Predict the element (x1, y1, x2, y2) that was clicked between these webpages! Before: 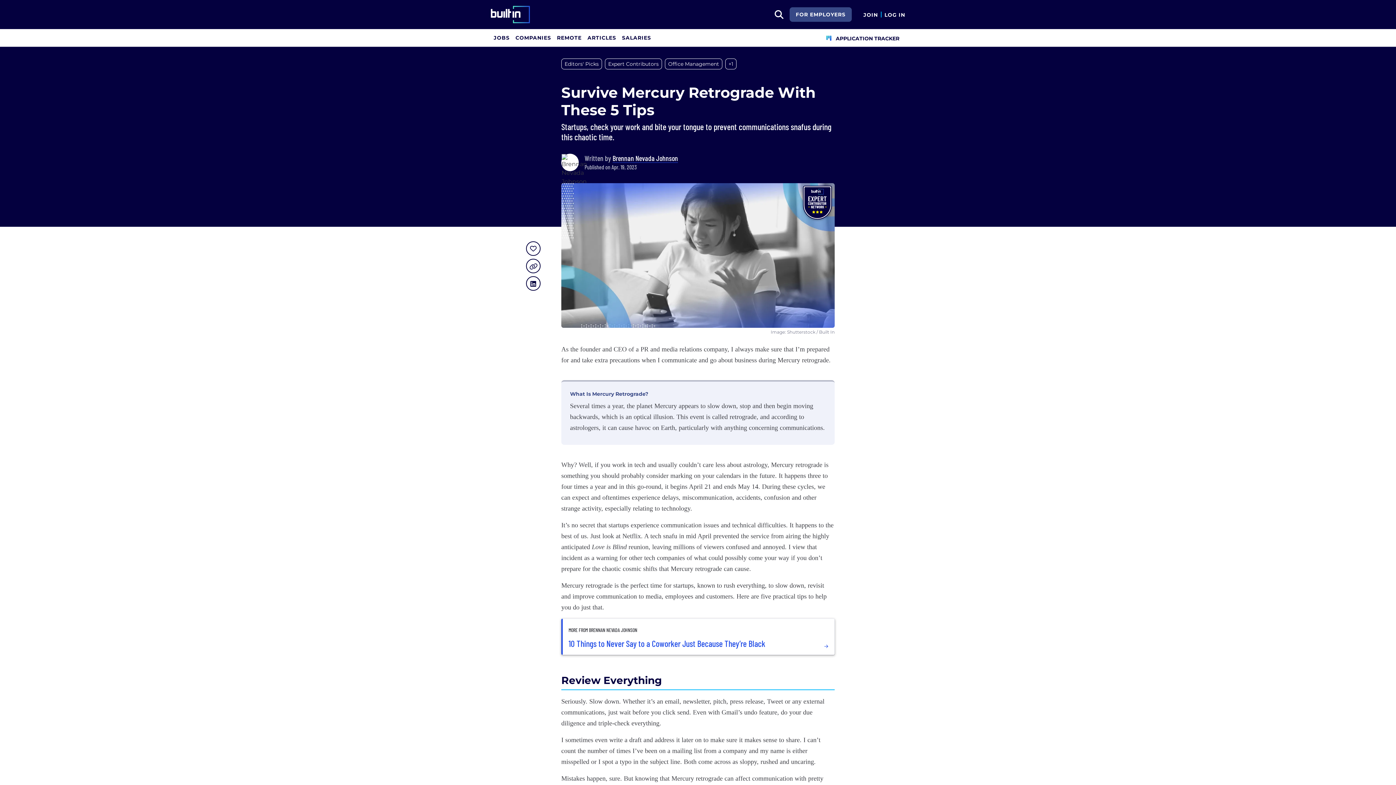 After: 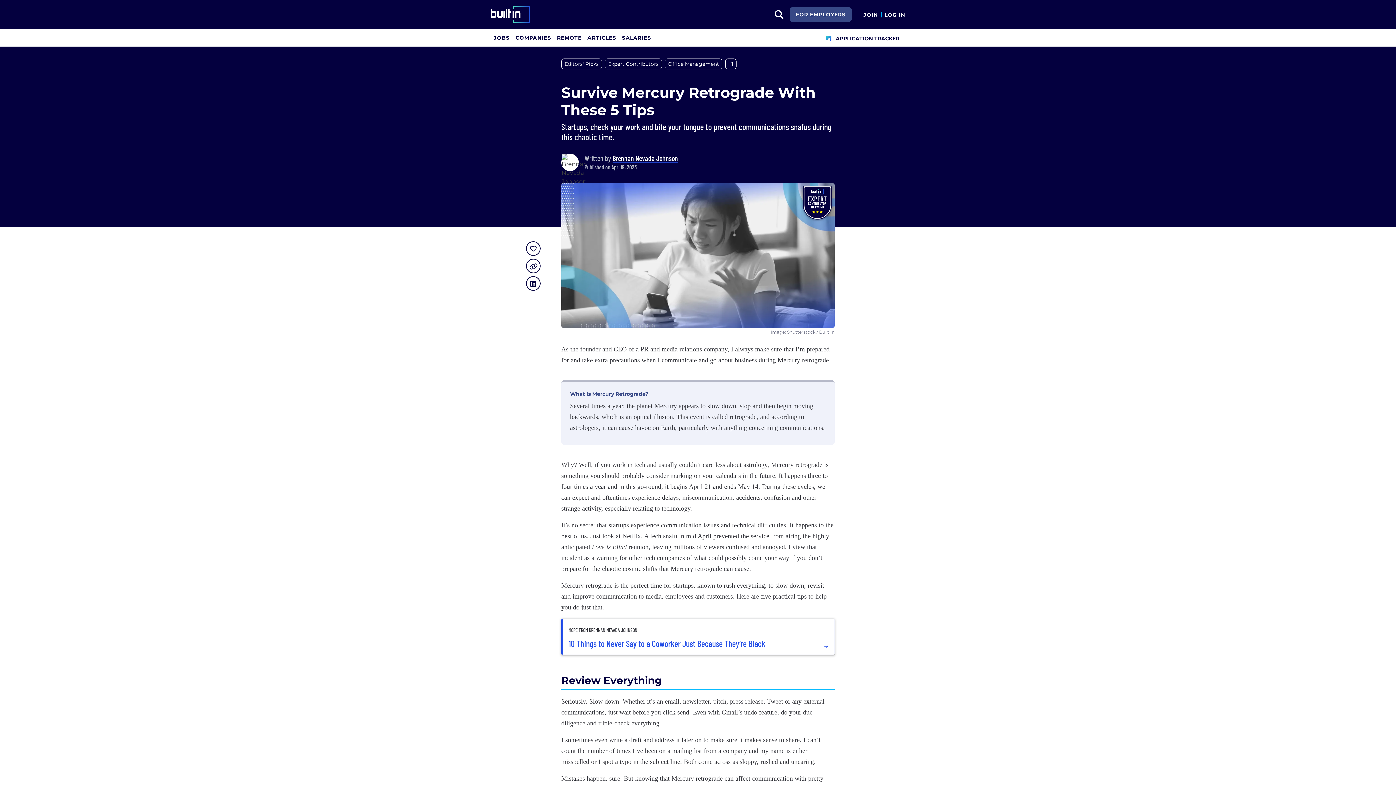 Action: label: marking on your calendars bbox: (670, 472, 741, 479)